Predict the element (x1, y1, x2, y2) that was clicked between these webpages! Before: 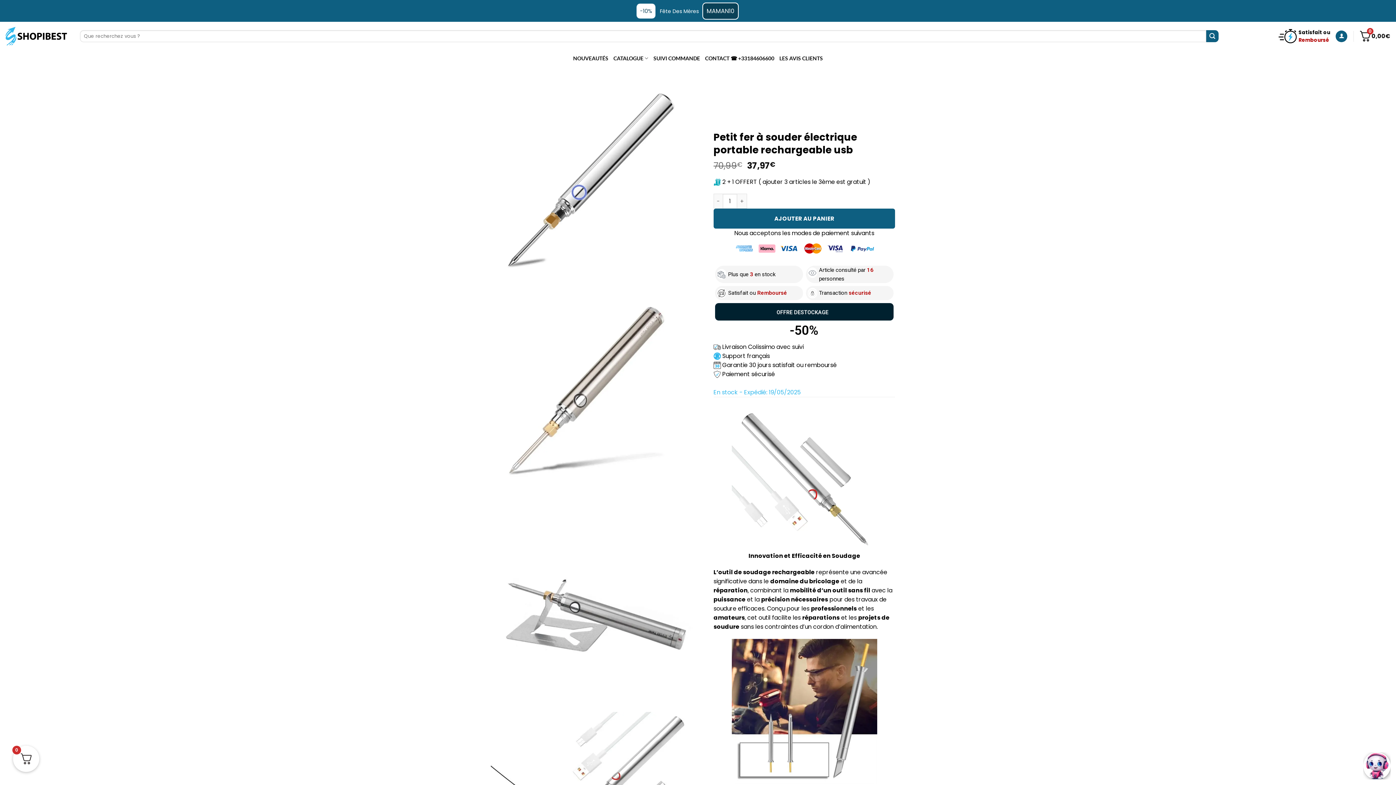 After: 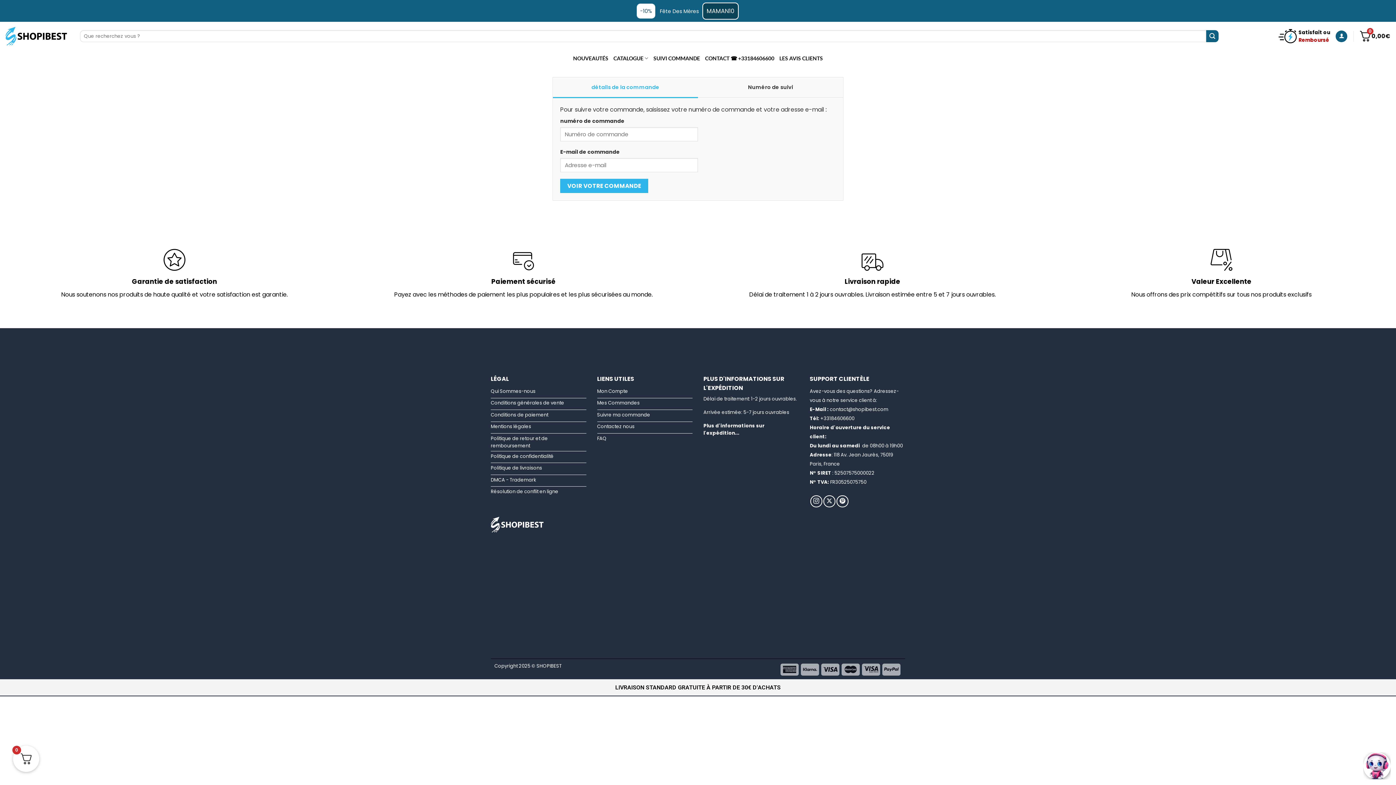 Action: label: SUIVI COMMANDE bbox: (653, 51, 700, 64)